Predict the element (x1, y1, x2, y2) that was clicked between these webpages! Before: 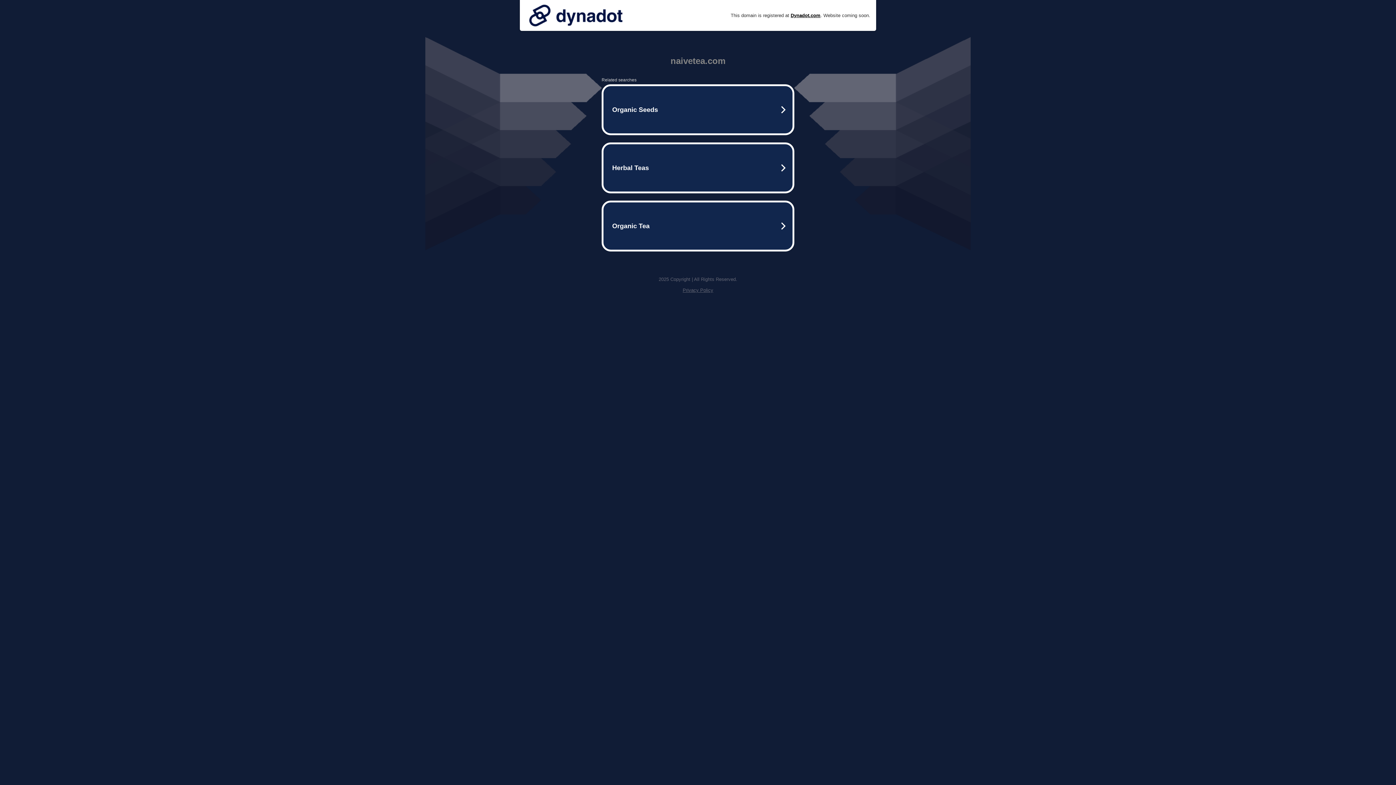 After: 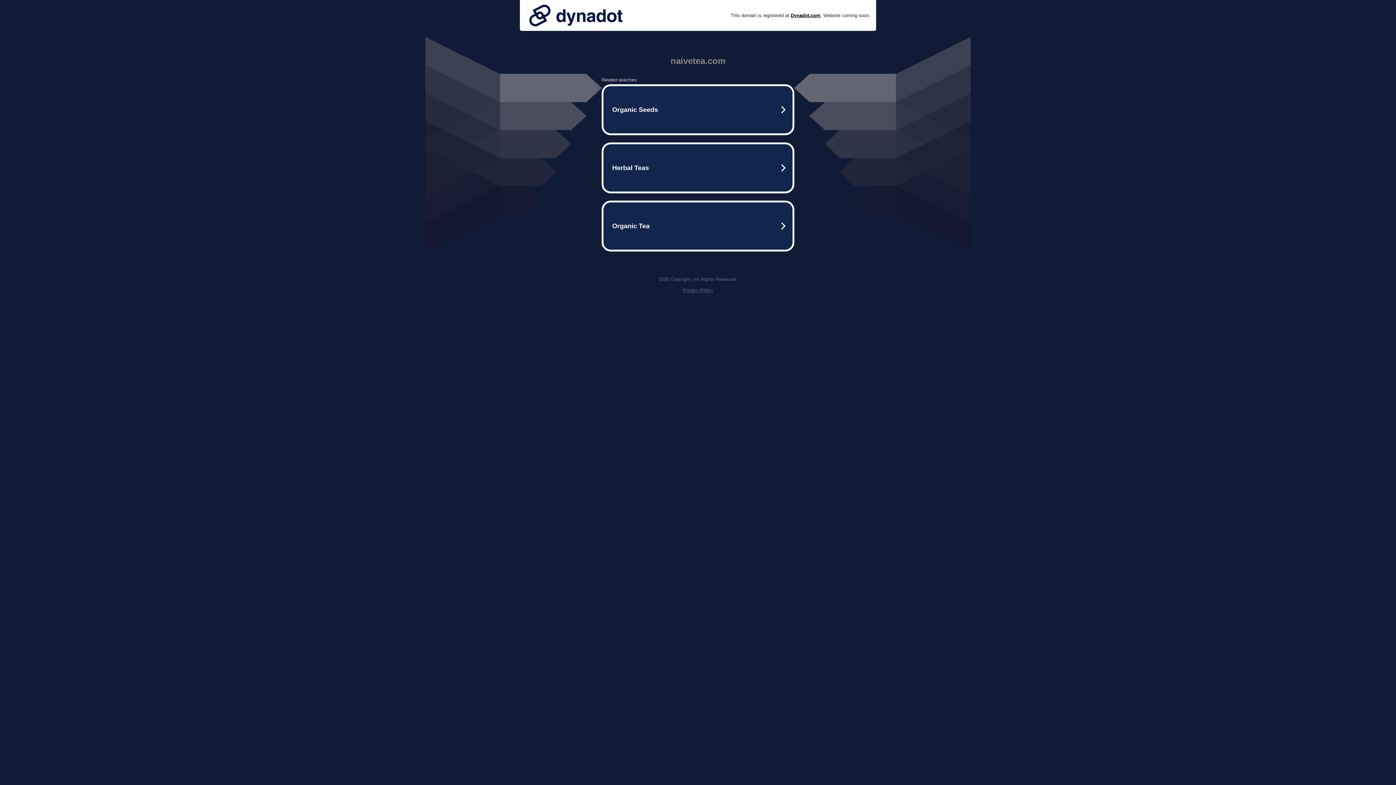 Action: bbox: (525, 0, 626, 30)